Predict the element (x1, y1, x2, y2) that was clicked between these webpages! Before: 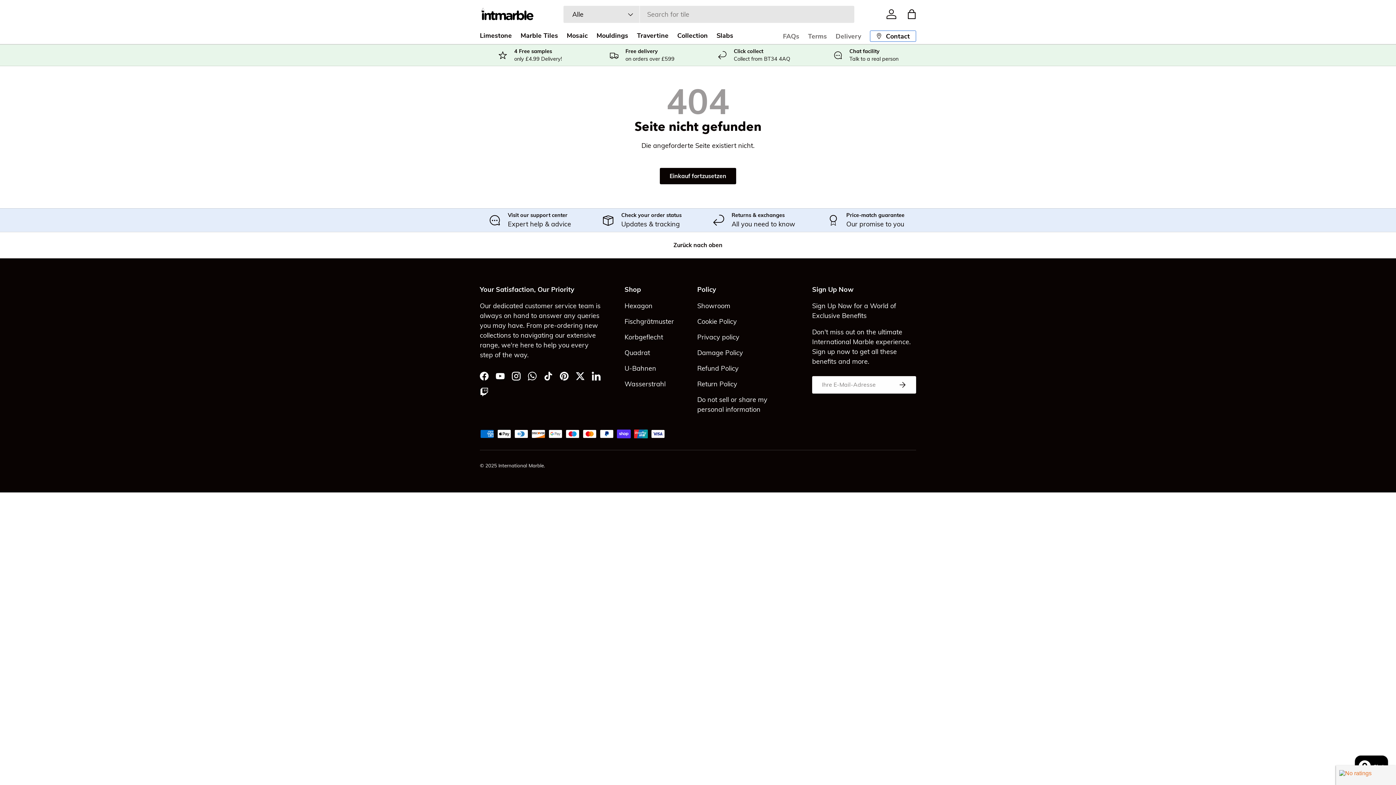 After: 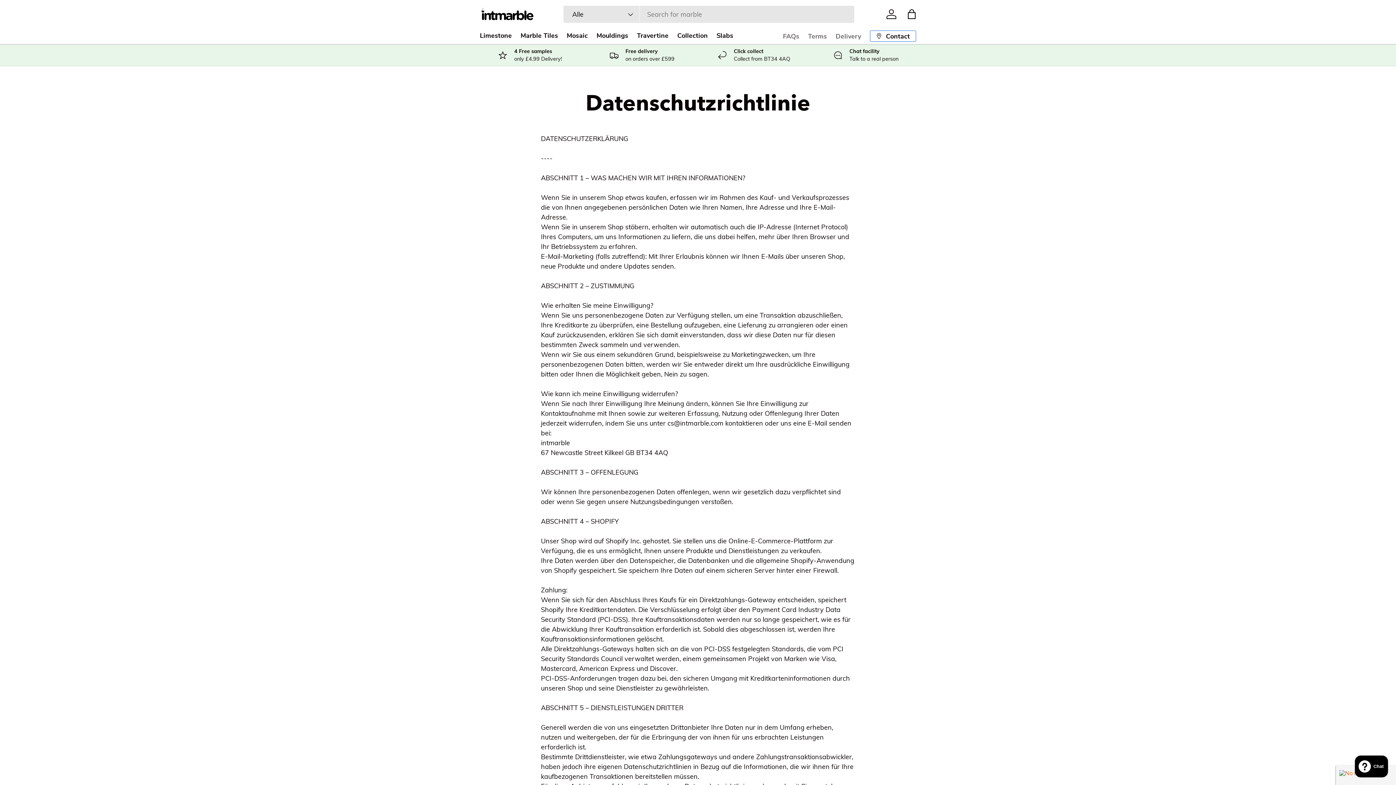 Action: label: Privacy policy bbox: (697, 333, 739, 341)